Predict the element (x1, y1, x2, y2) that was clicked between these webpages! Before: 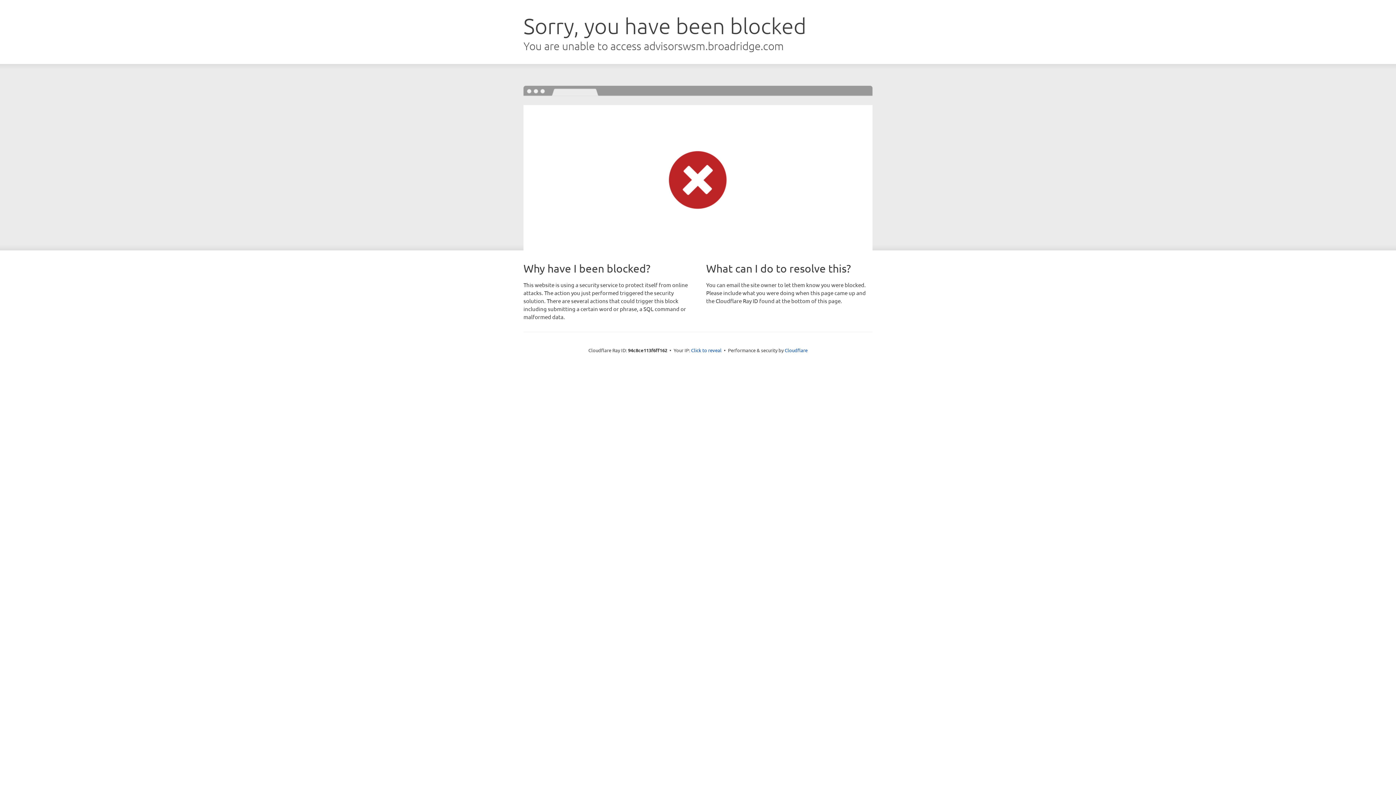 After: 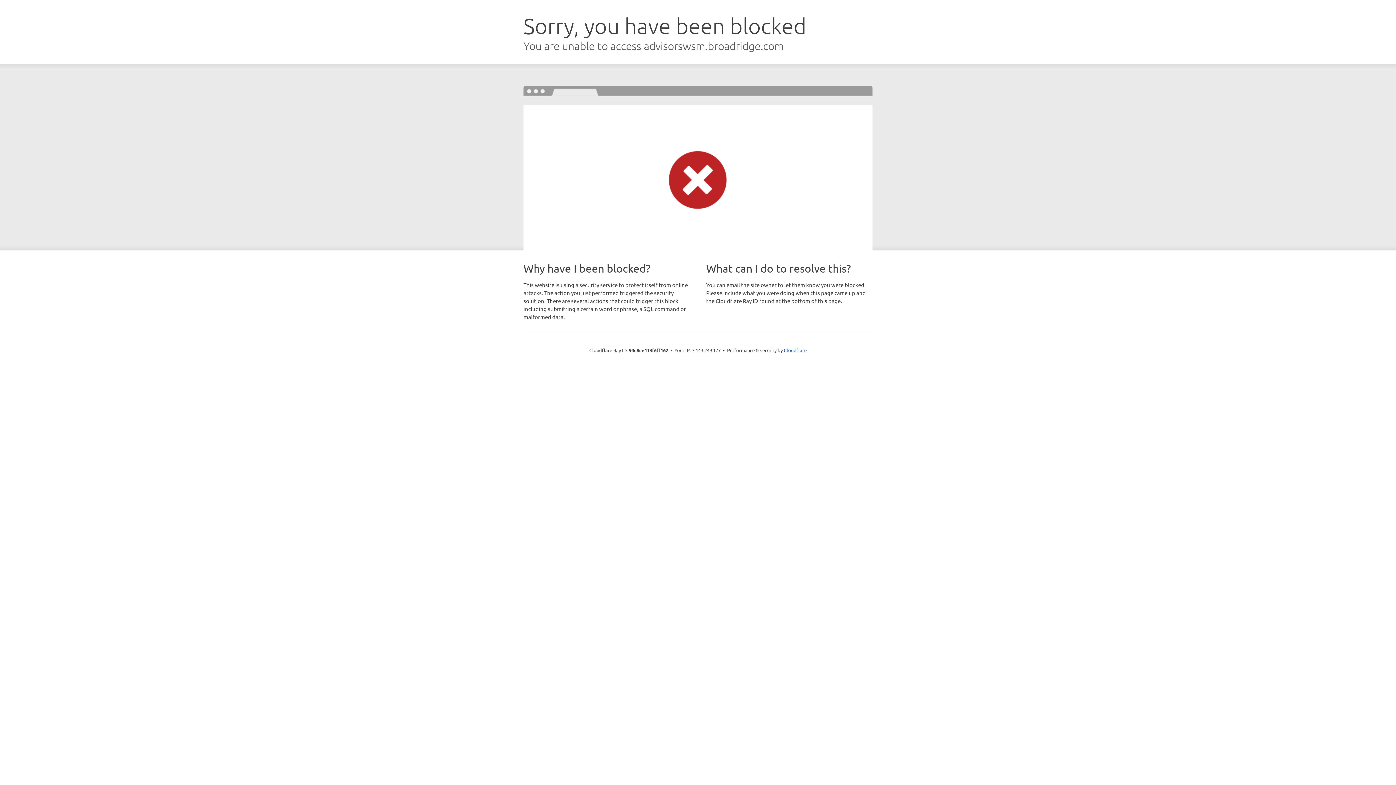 Action: label: Click to reveal bbox: (691, 346, 721, 353)